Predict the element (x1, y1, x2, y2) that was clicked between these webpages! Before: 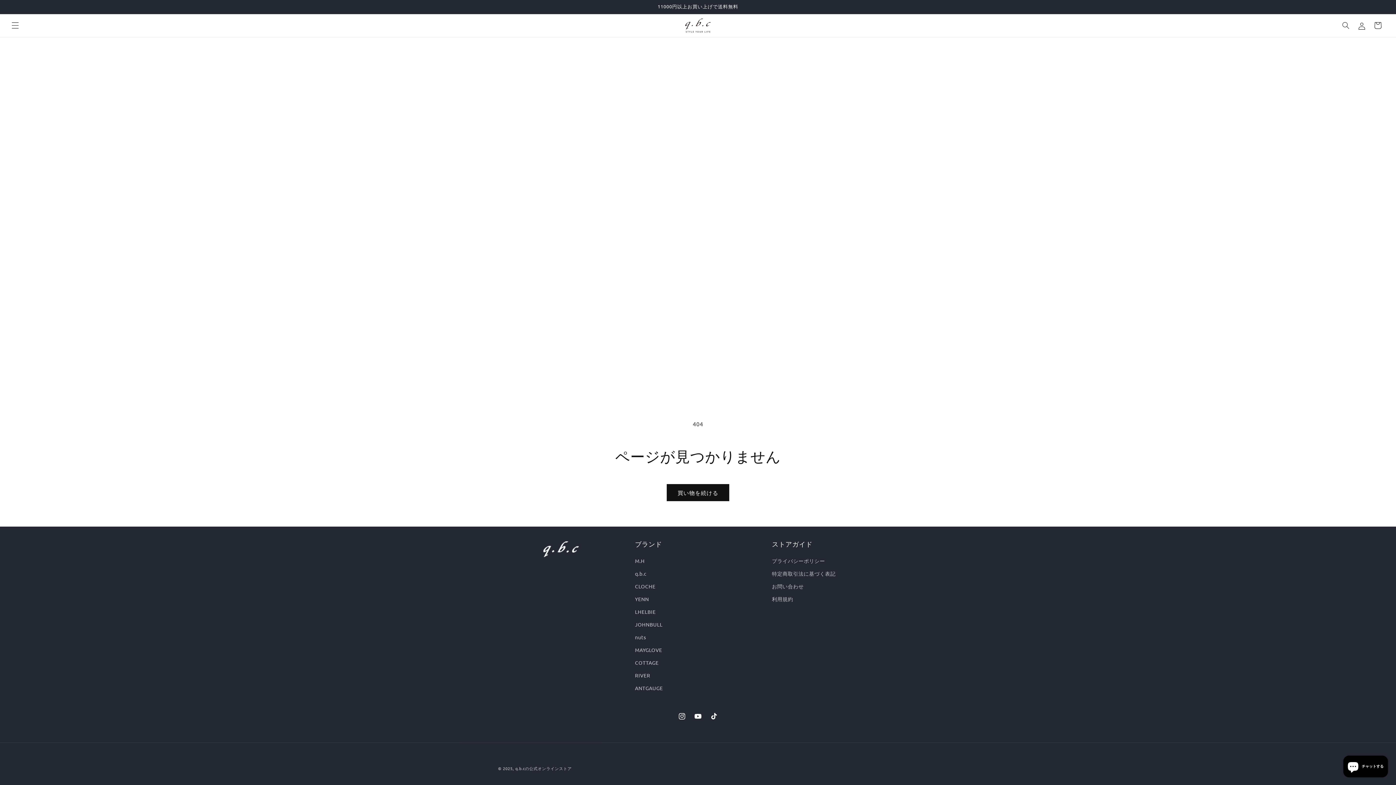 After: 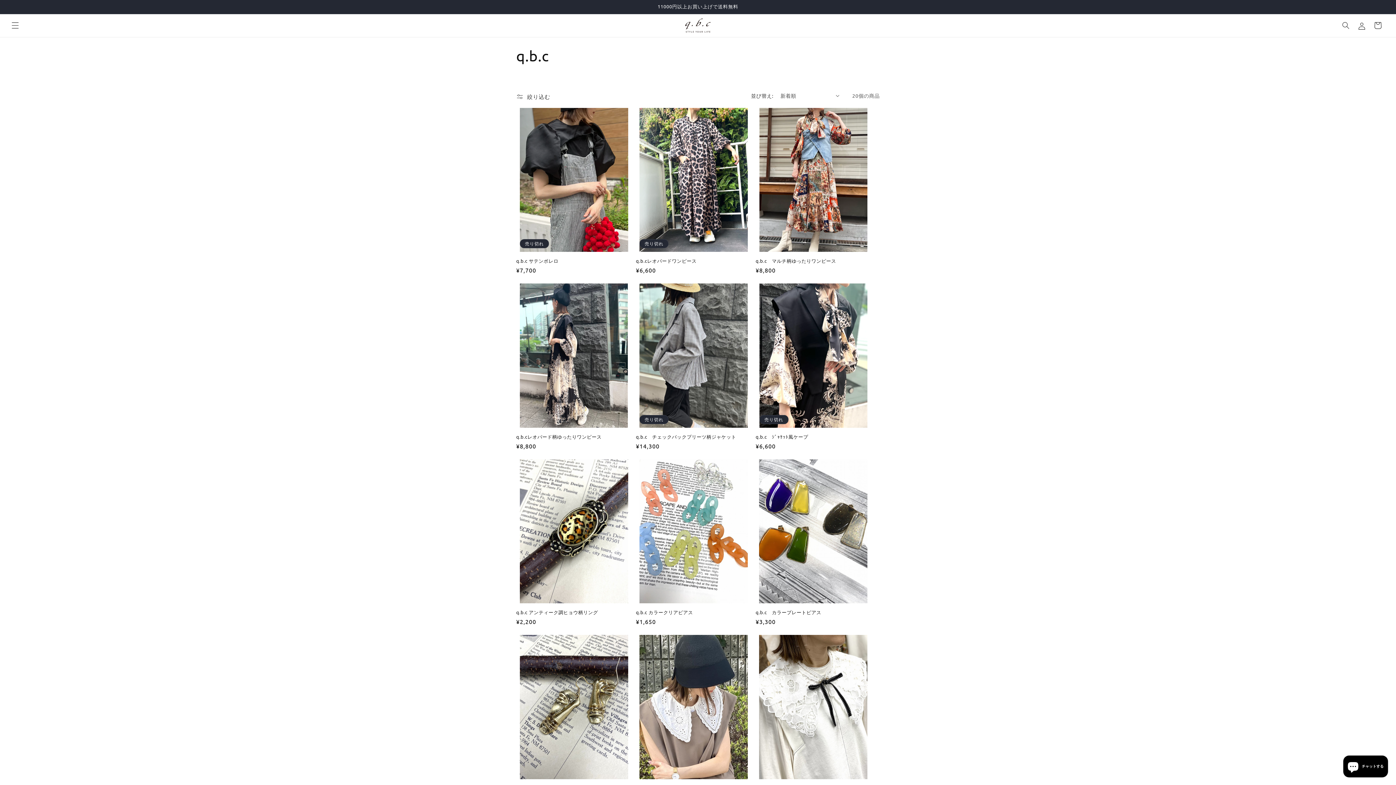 Action: label: q.b.c bbox: (635, 567, 646, 580)